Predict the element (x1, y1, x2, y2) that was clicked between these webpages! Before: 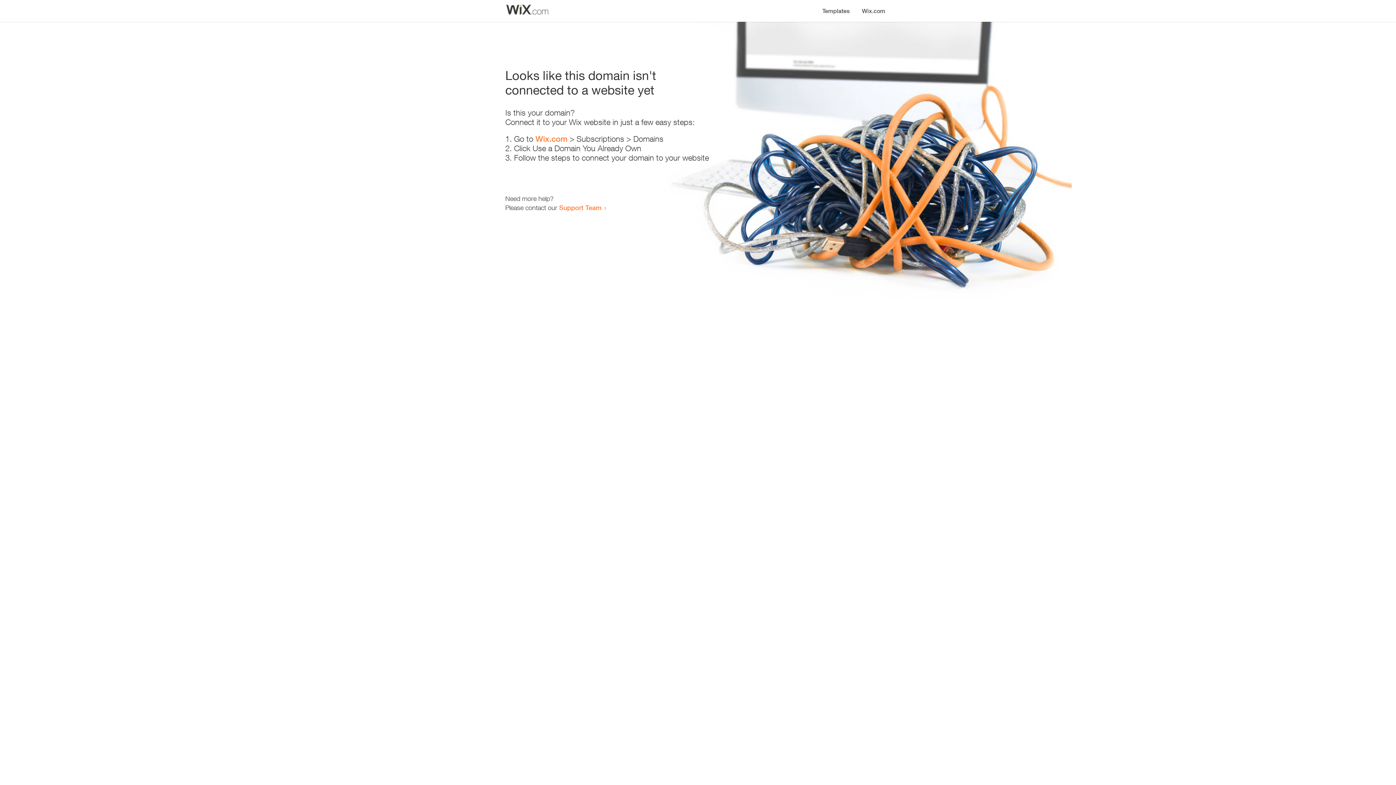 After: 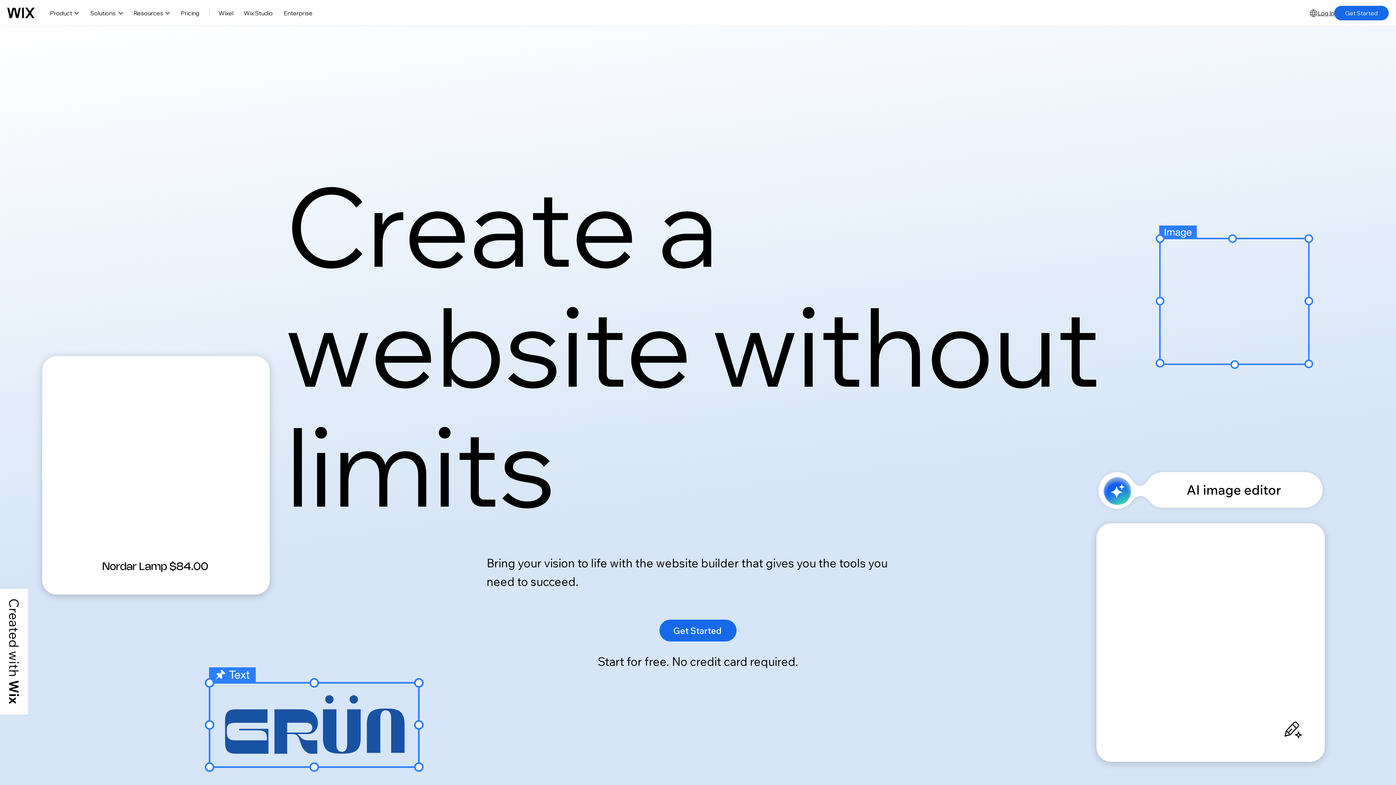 Action: bbox: (856, 0, 890, 14) label: Wix.com